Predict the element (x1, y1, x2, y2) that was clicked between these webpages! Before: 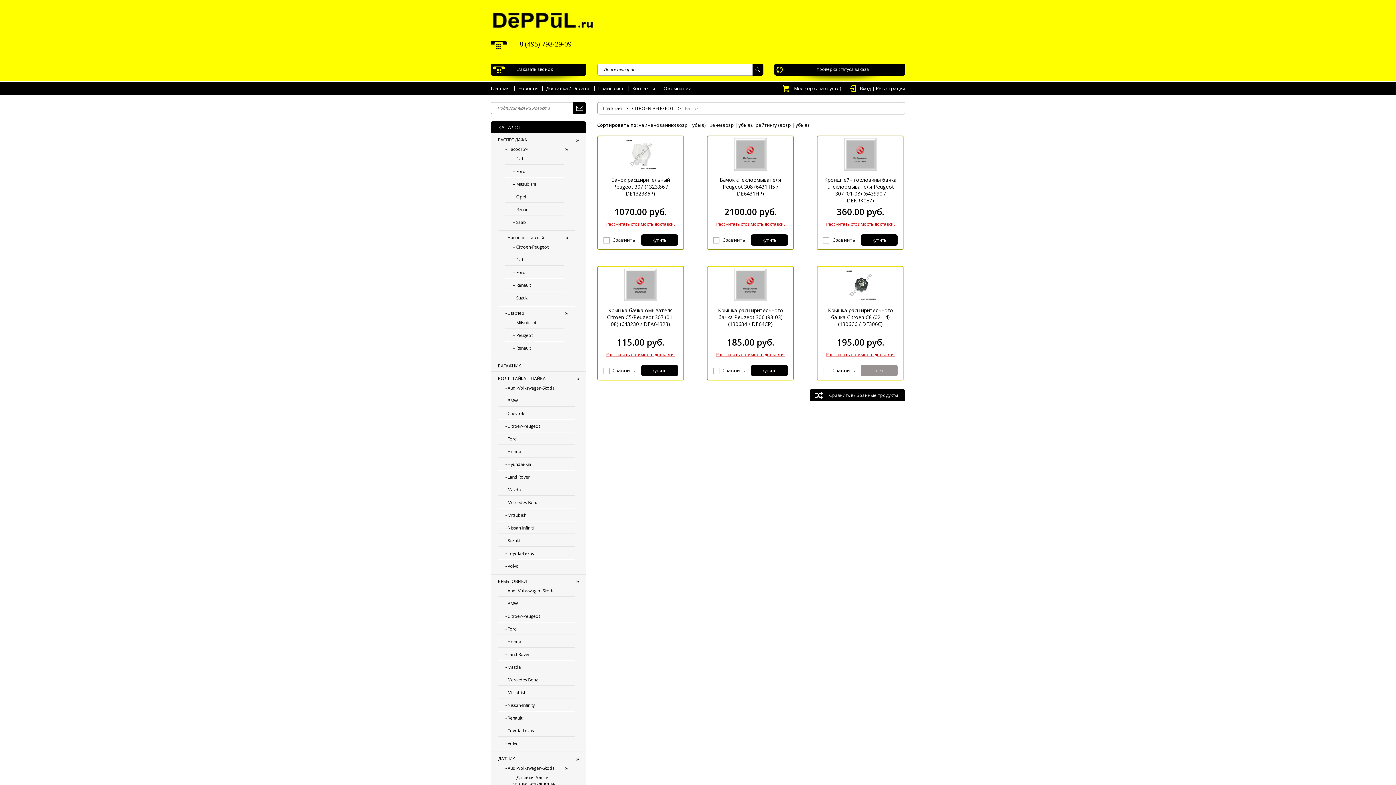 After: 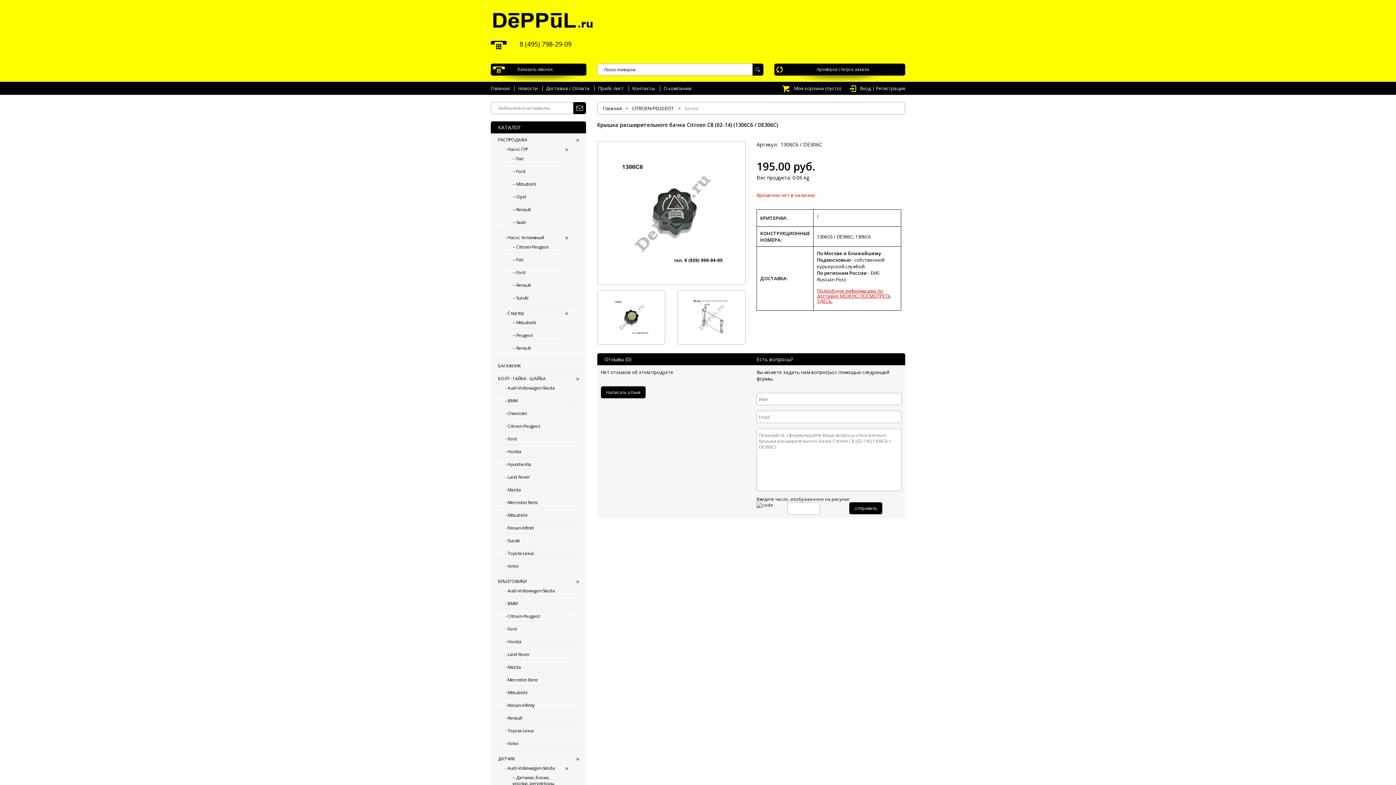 Action: label: Крышка расширительного бачка Citroen C8 (02-14) (1306C6 / DE306C) bbox: (817, 303, 903, 336)